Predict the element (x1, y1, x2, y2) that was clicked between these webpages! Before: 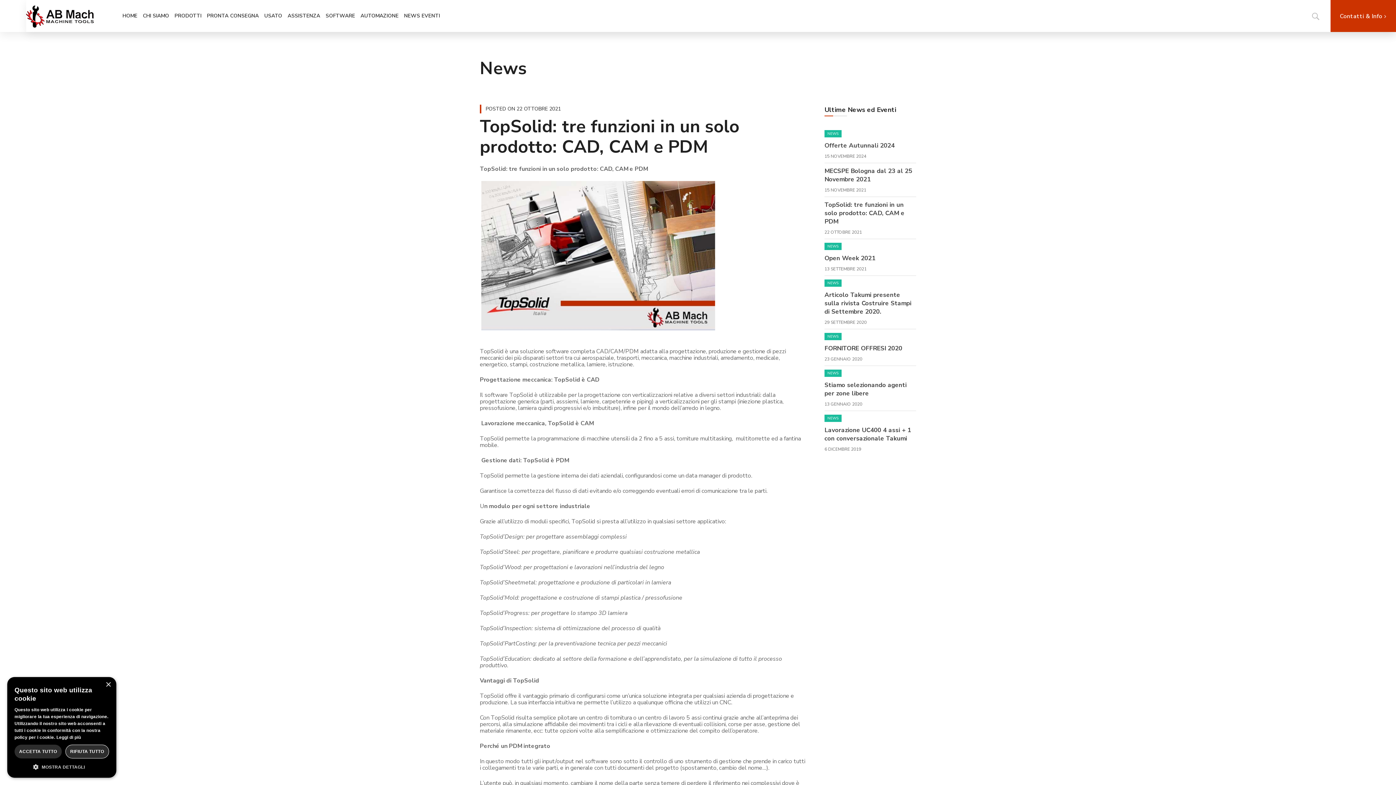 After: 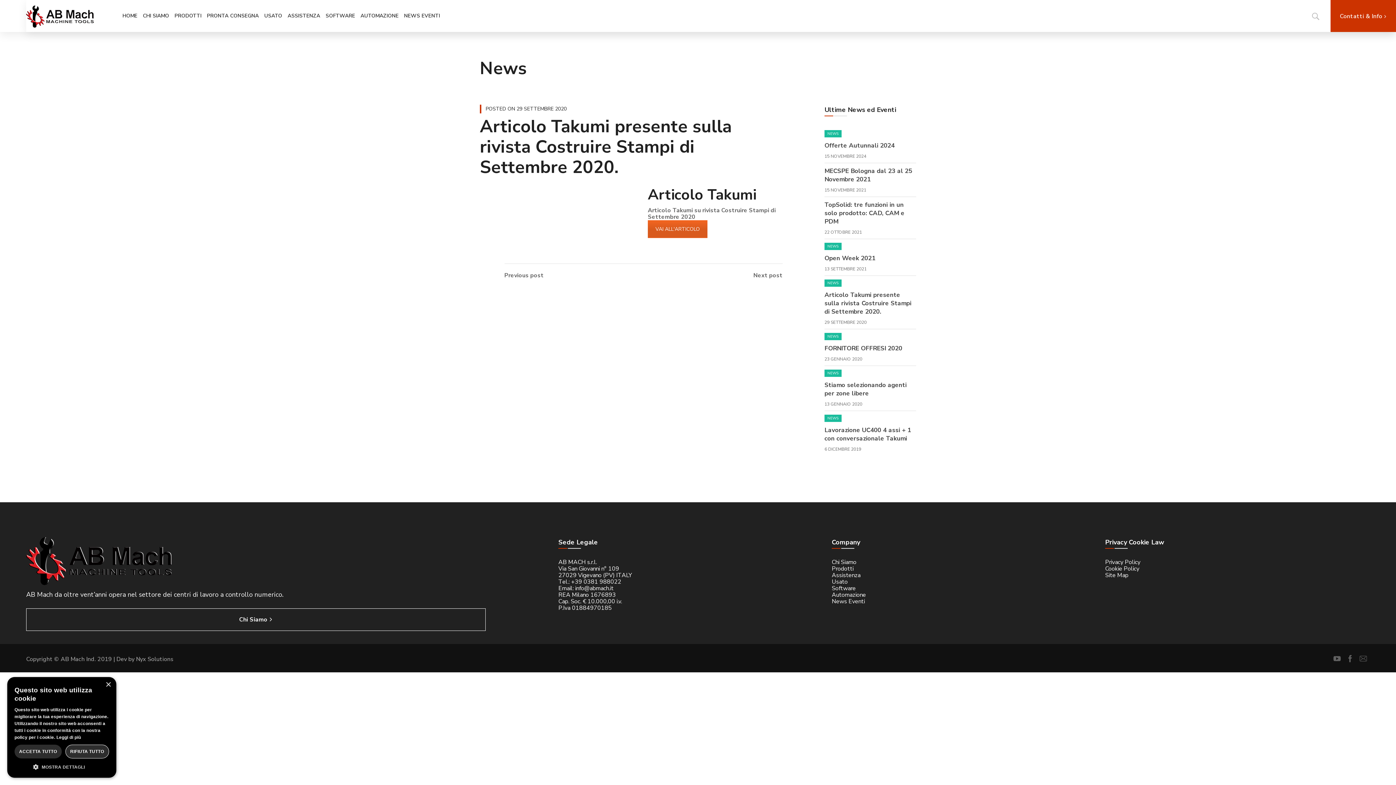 Action: label: Articolo Takumi presente sulla rivista Costruire Stampi di Settembre 2020. bbox: (824, 290, 911, 316)